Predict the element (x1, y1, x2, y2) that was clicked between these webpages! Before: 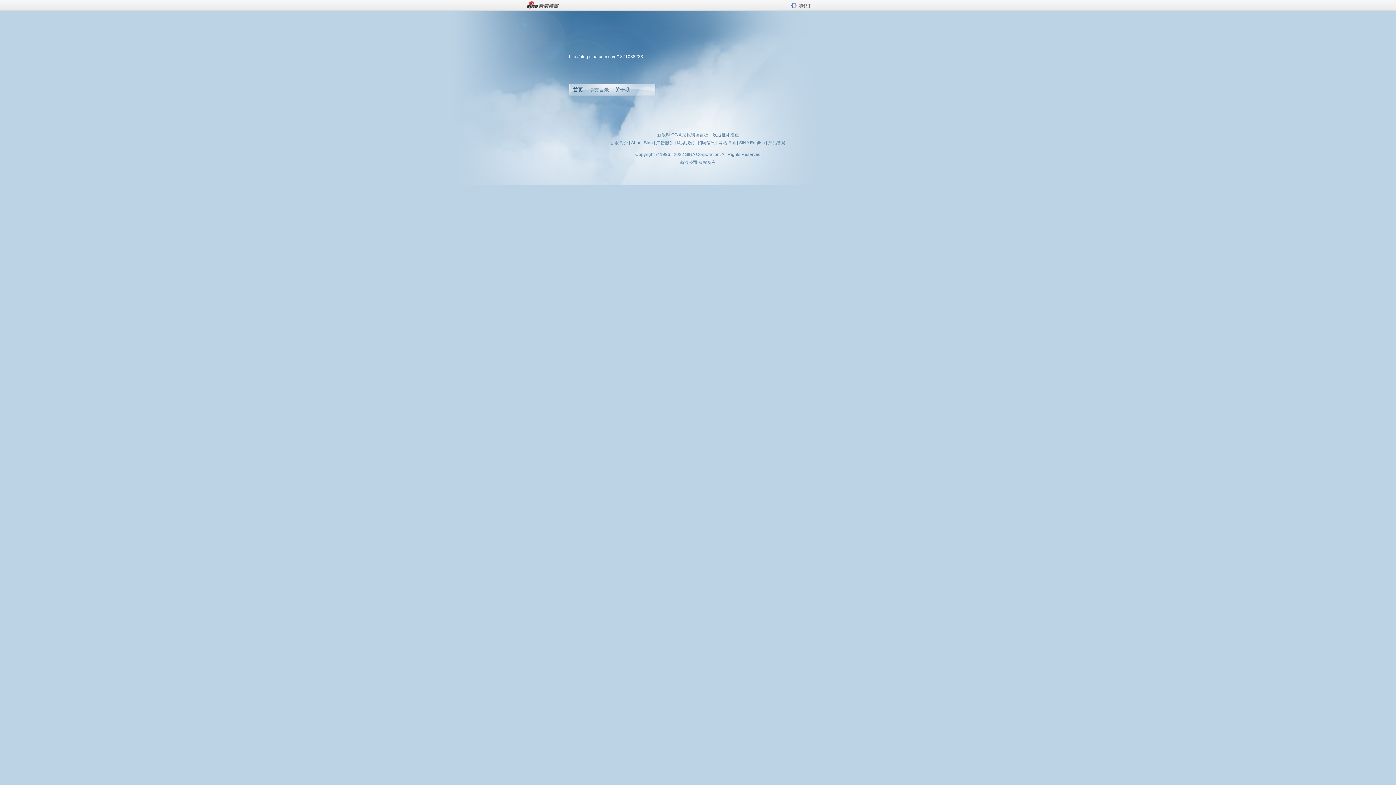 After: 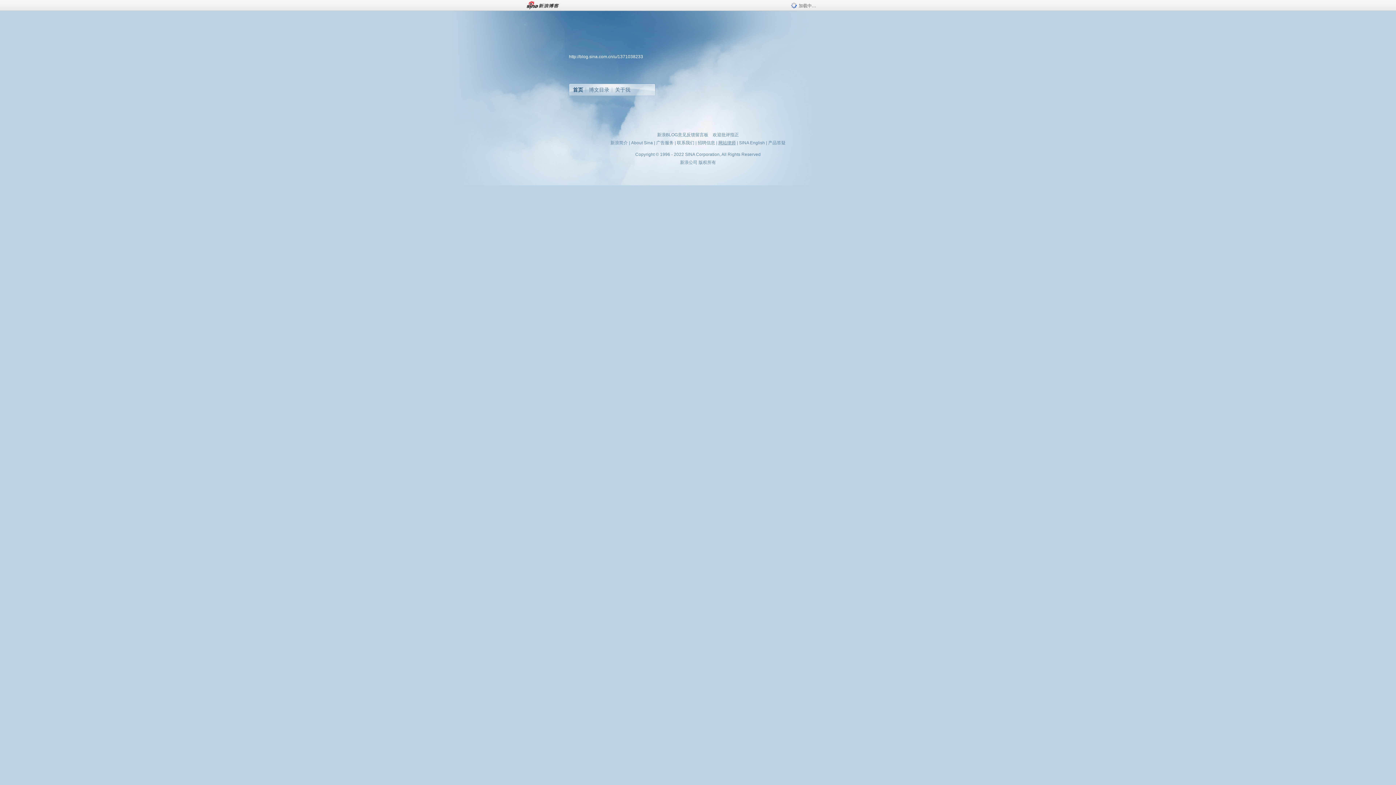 Action: bbox: (718, 140, 736, 145) label: 网站律师